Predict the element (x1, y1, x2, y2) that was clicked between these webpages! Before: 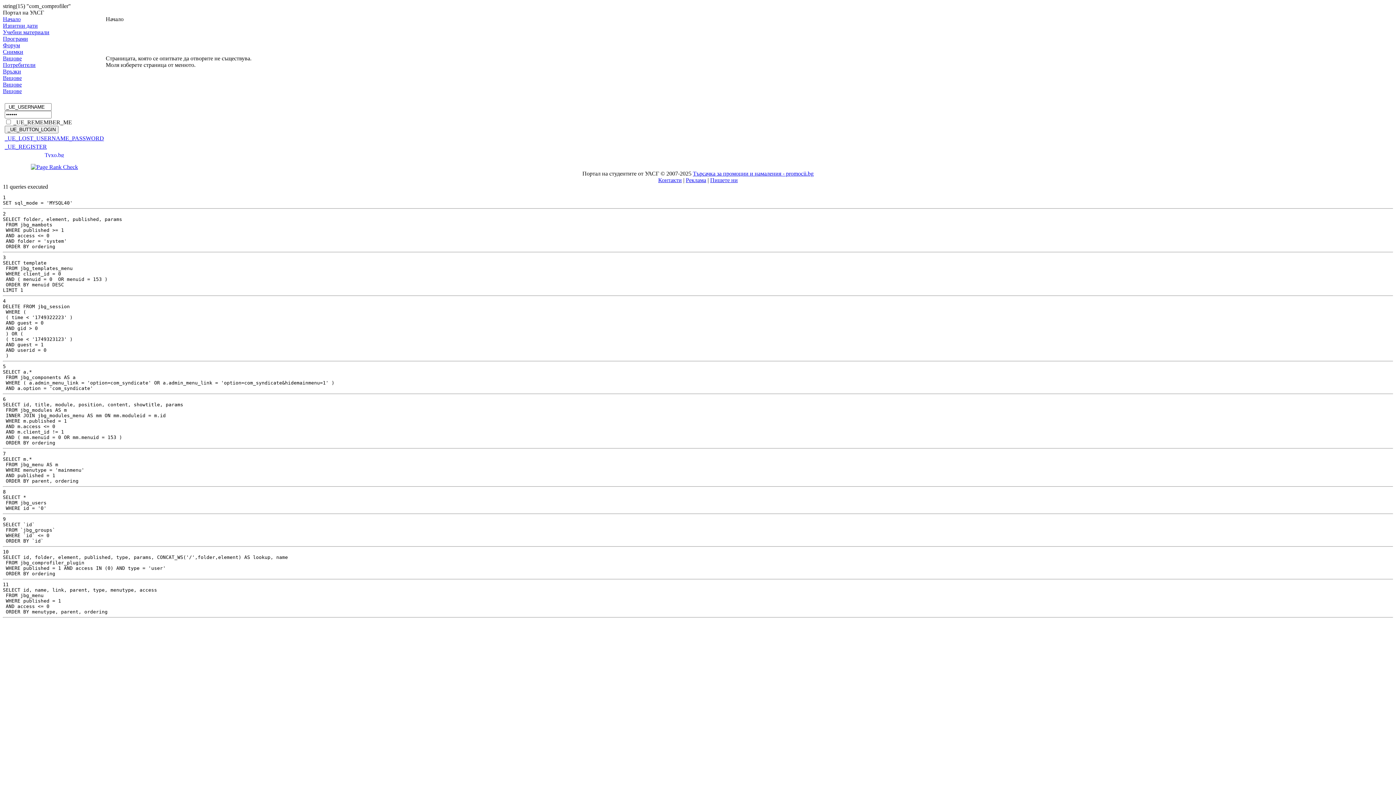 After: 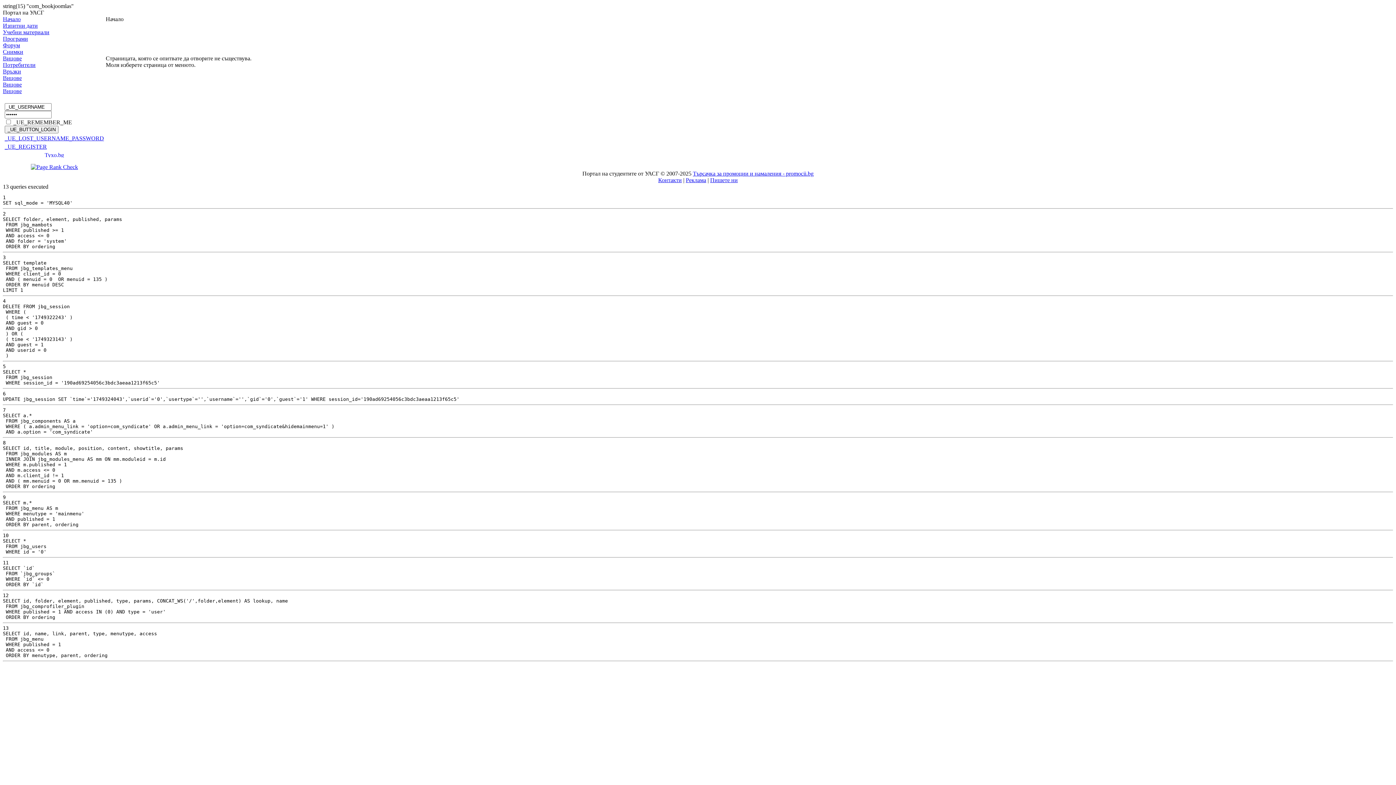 Action: label: Вицове bbox: (2, 81, 21, 87)